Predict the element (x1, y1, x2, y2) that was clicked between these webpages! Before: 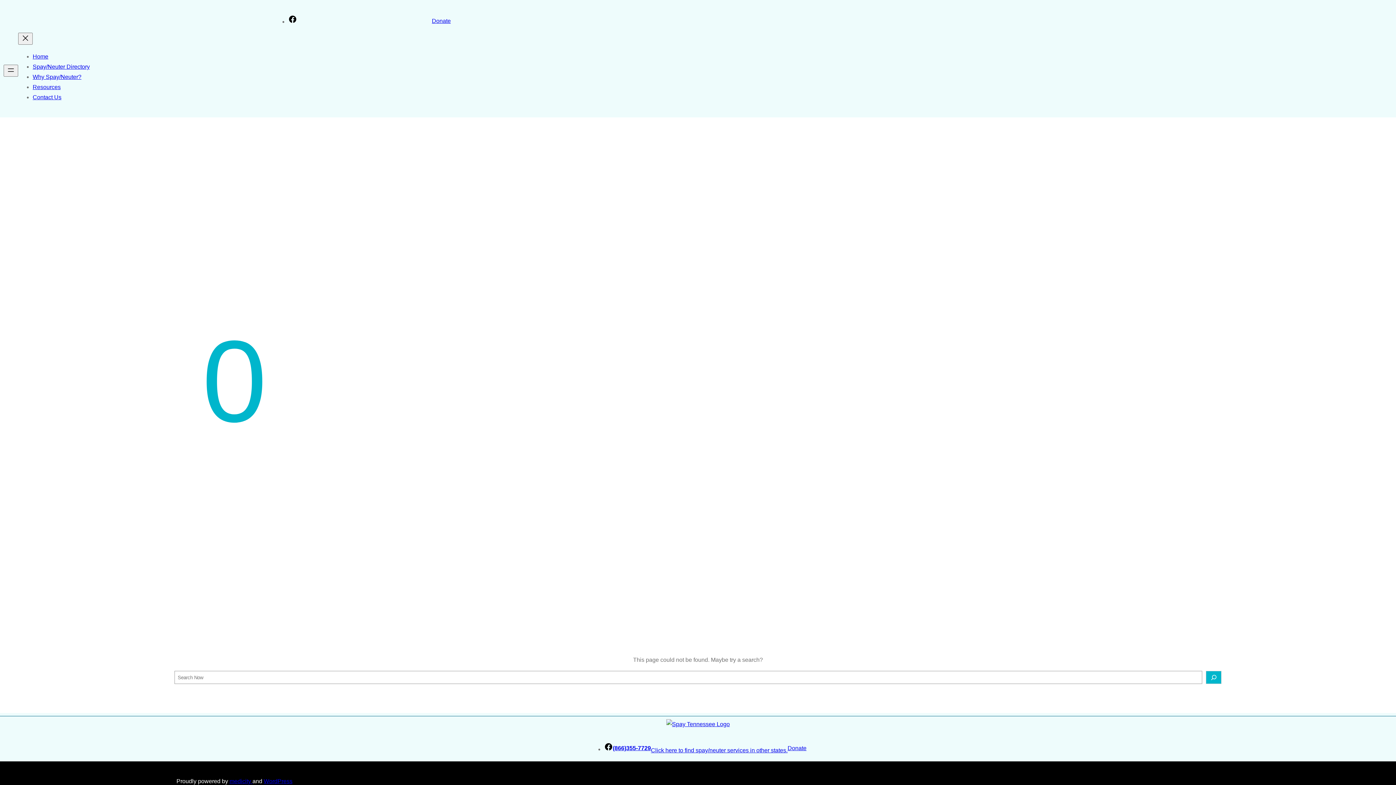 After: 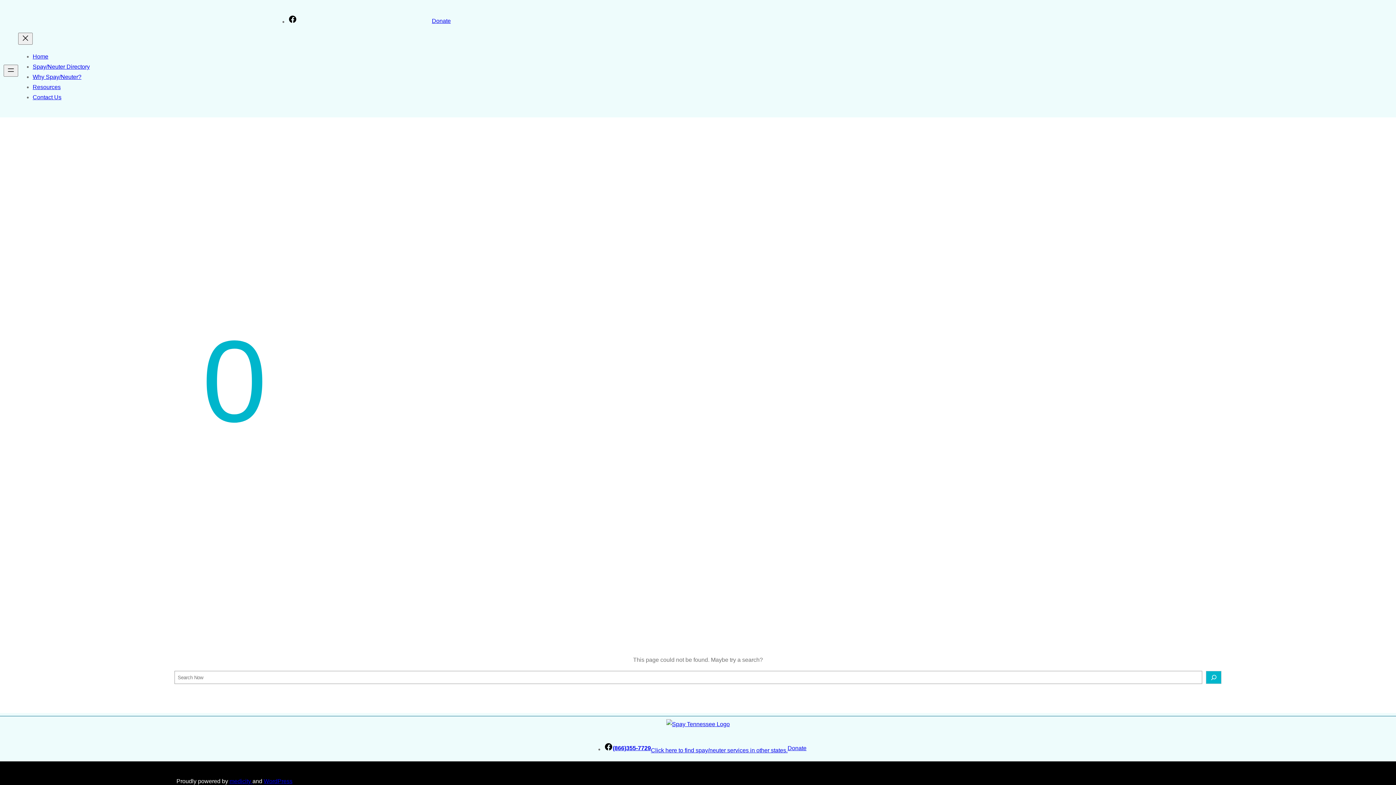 Action: bbox: (787, 743, 806, 753) label: Donate